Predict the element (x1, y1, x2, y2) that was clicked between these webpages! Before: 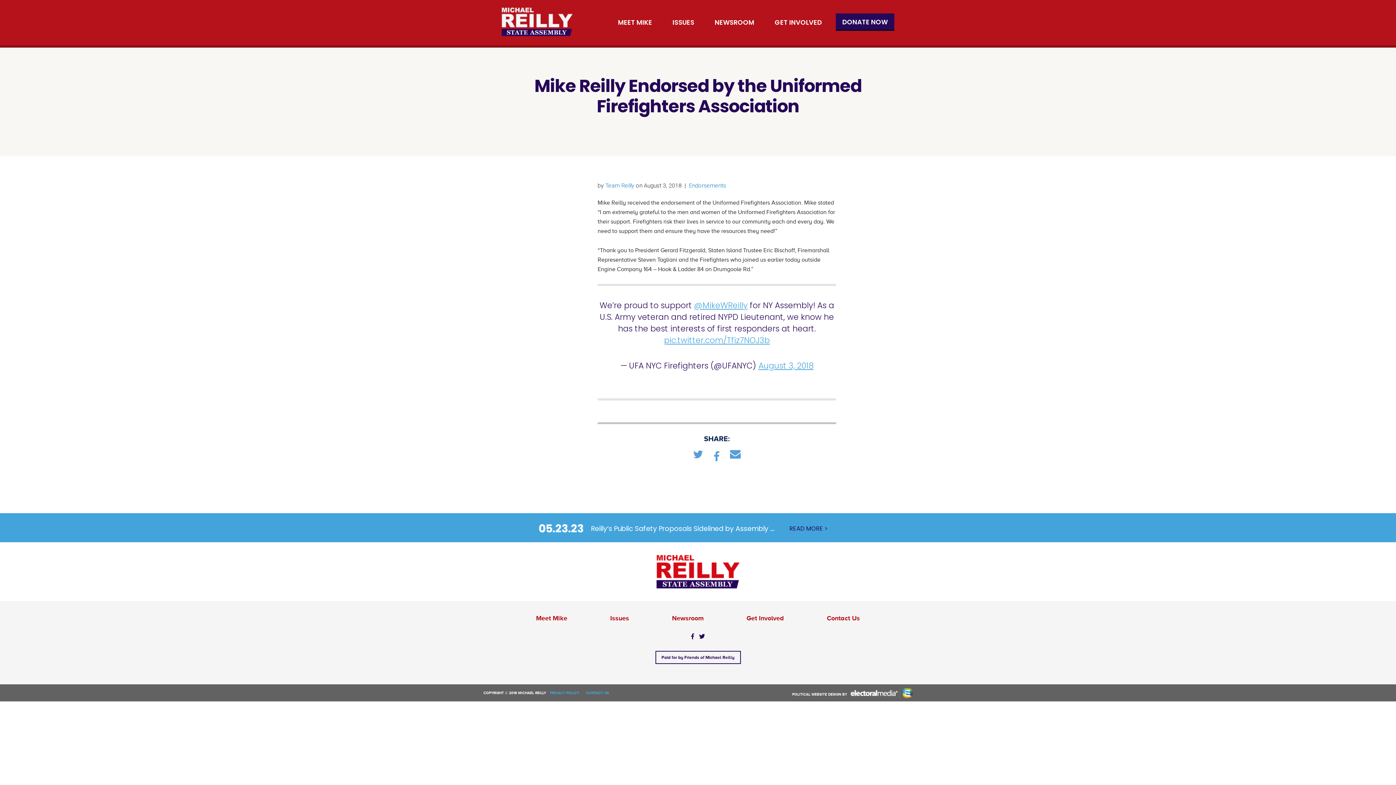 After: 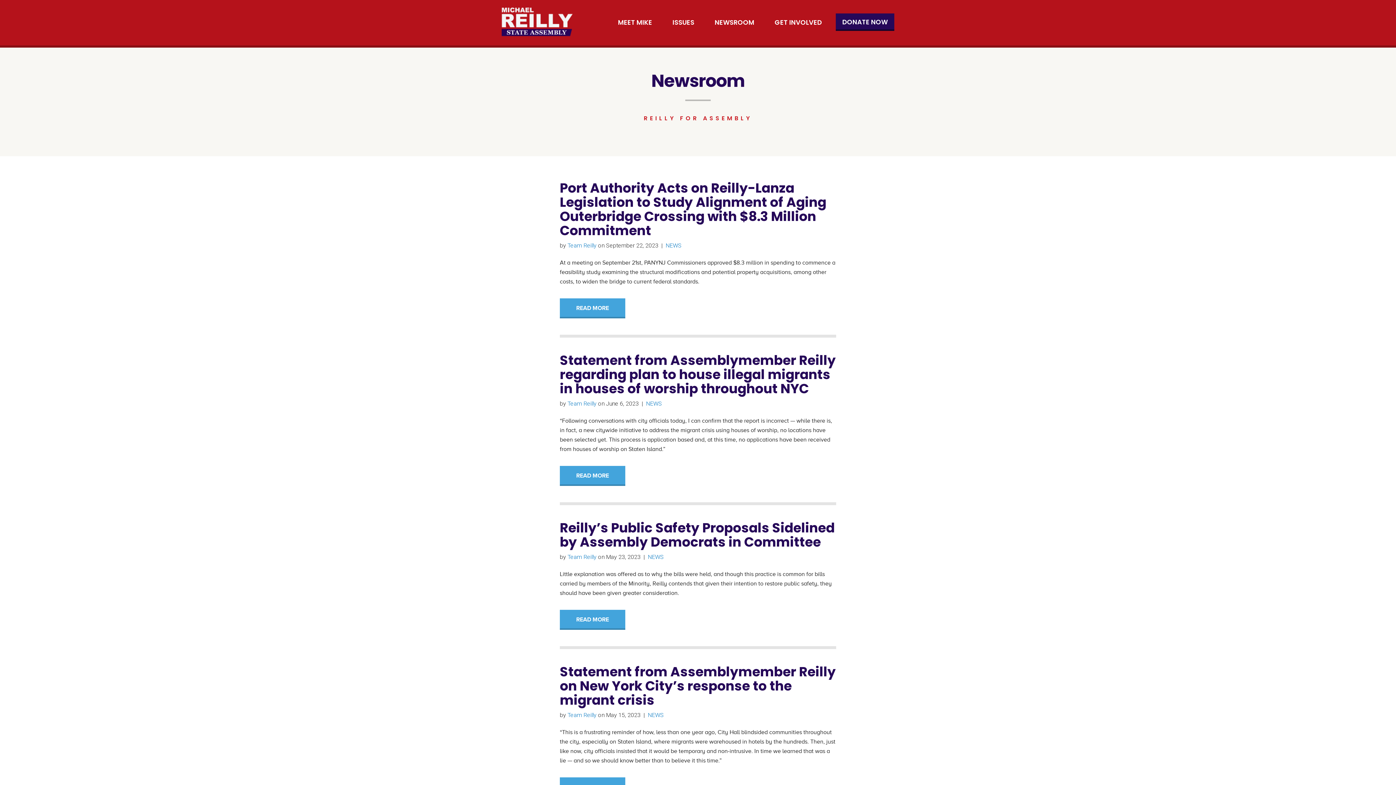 Action: bbox: (714, 18, 754, 26) label: NEWSROOM